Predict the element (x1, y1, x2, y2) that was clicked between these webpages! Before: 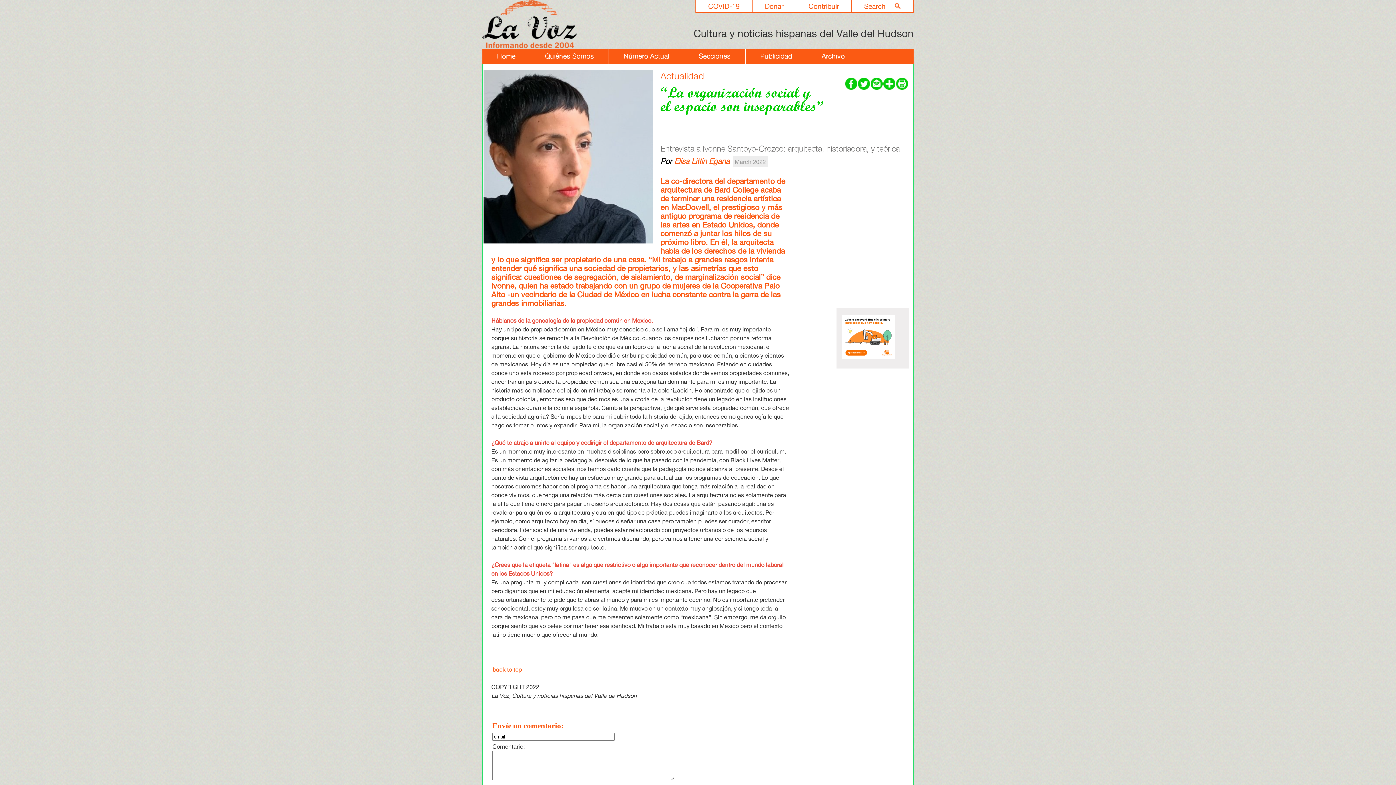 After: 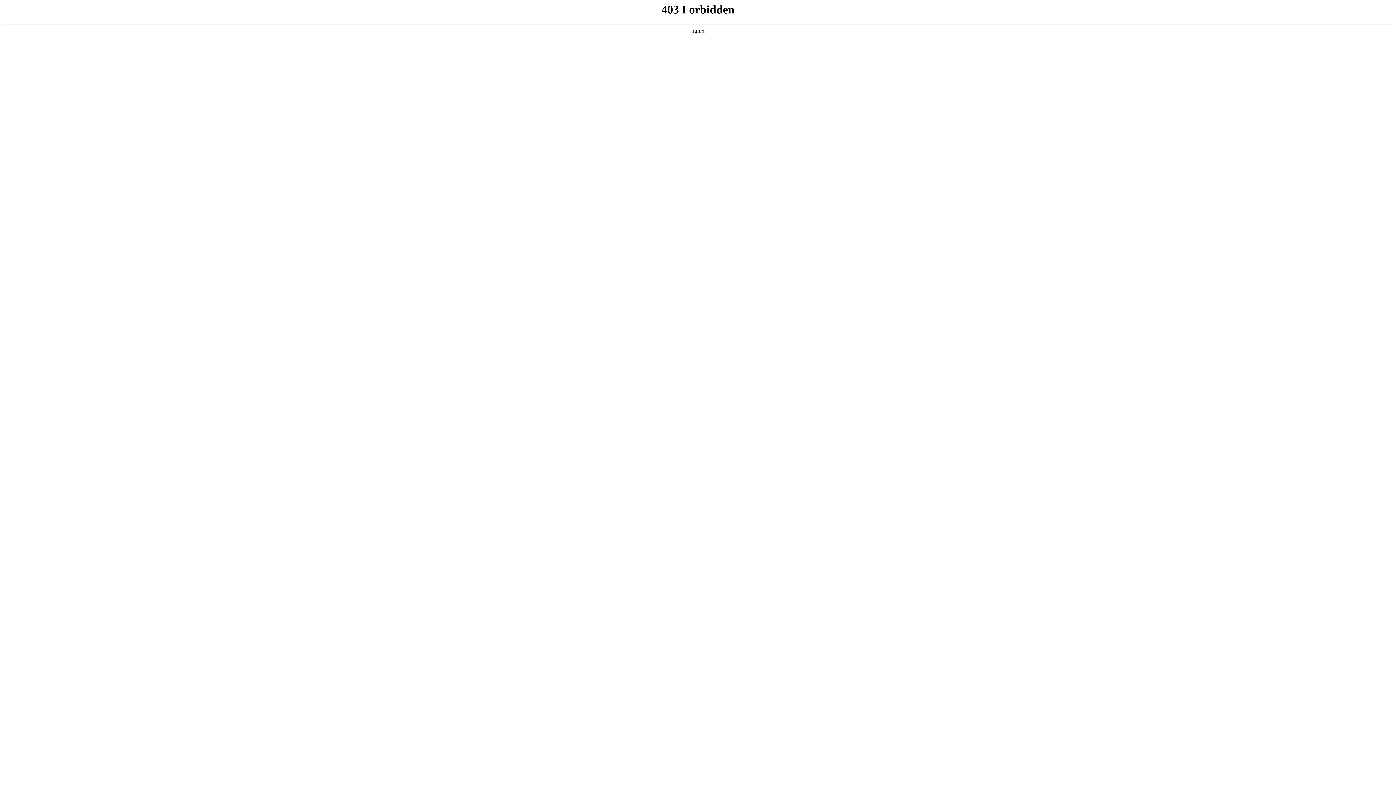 Action: bbox: (842, 353, 895, 360)